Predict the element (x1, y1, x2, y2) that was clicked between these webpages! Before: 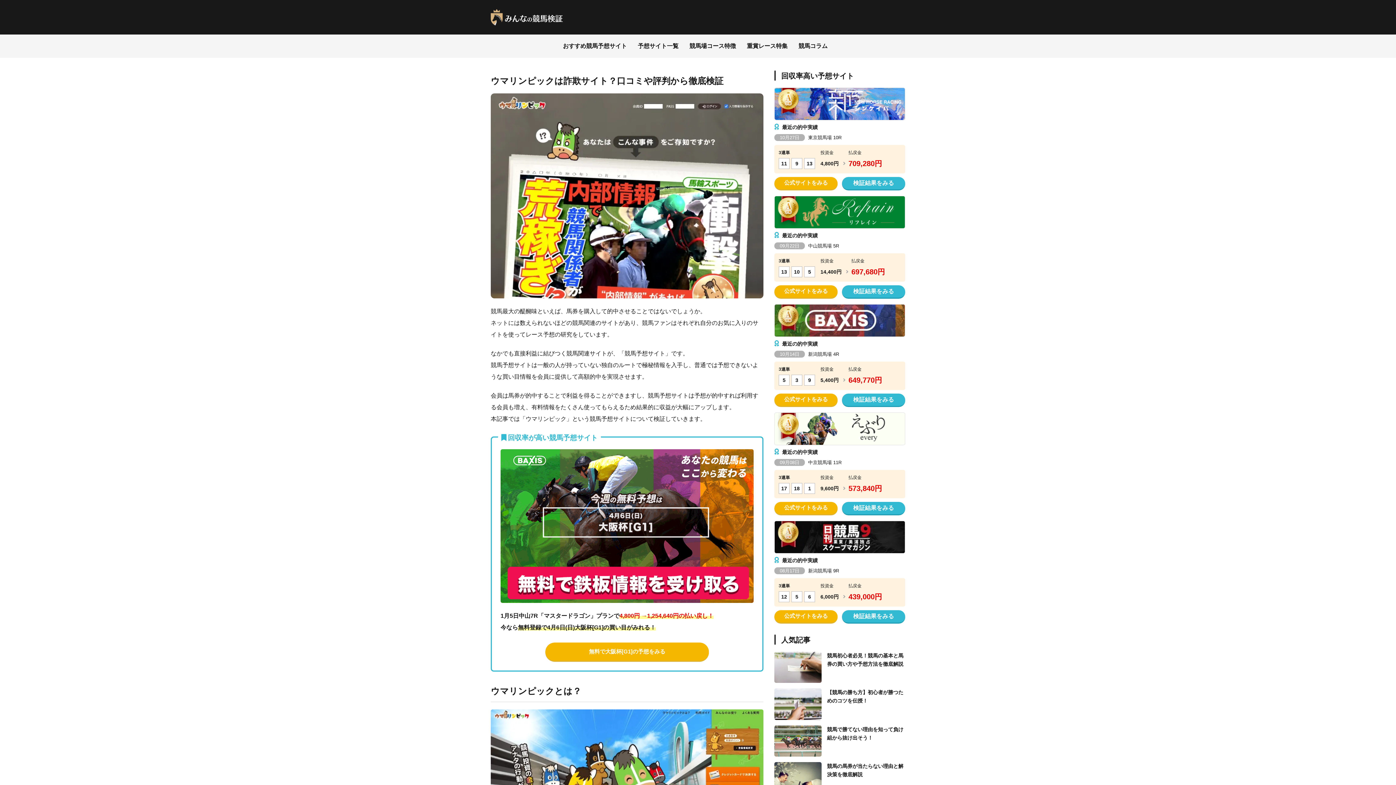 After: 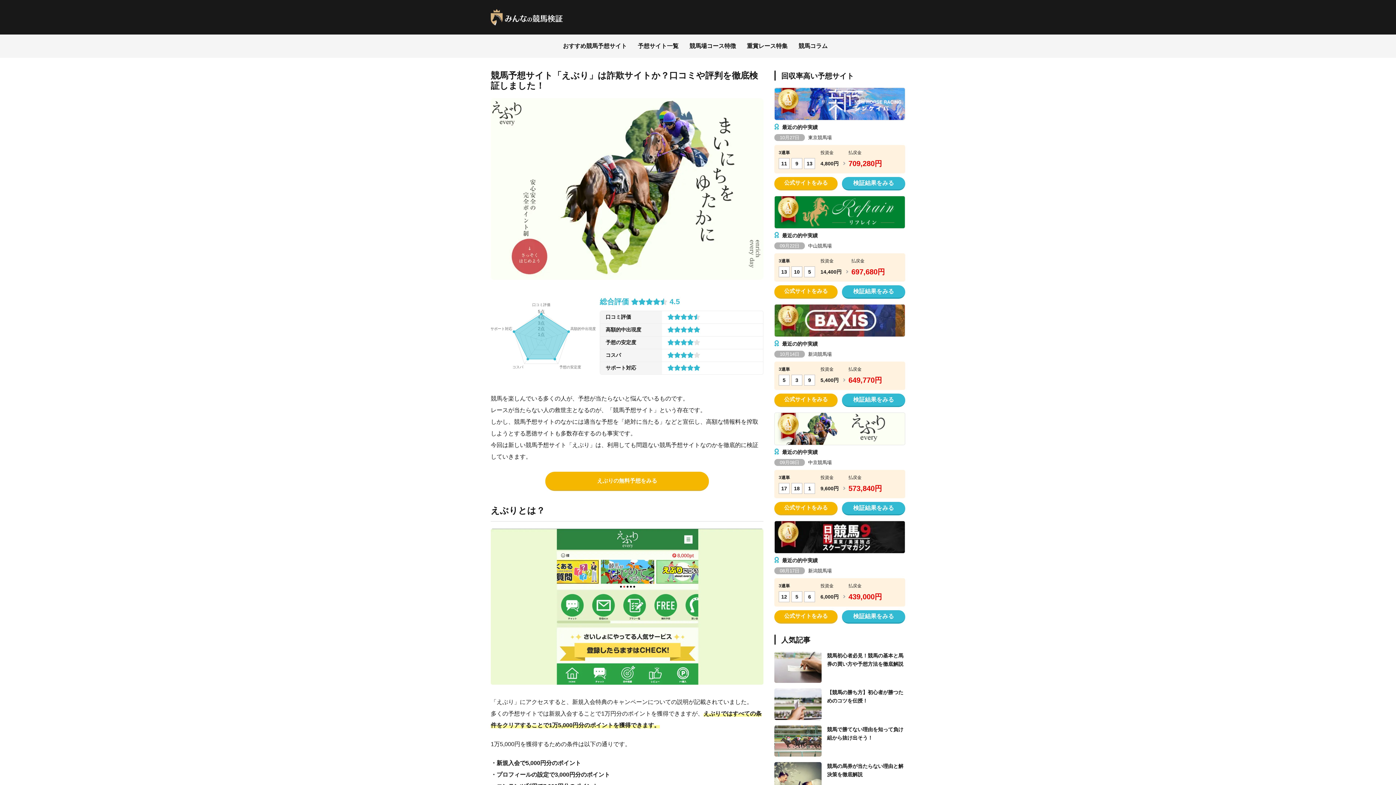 Action: label: 検証結果をみる bbox: (842, 502, 905, 515)